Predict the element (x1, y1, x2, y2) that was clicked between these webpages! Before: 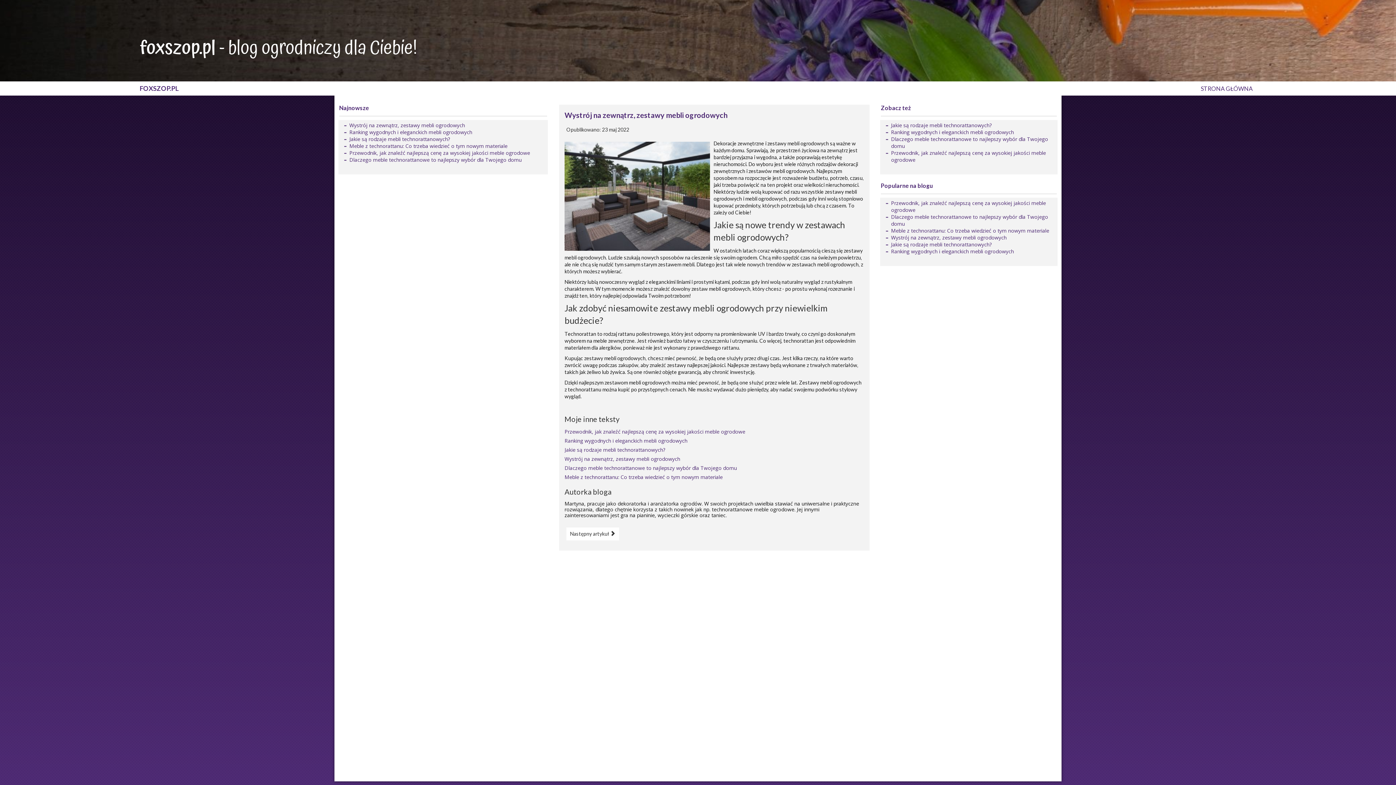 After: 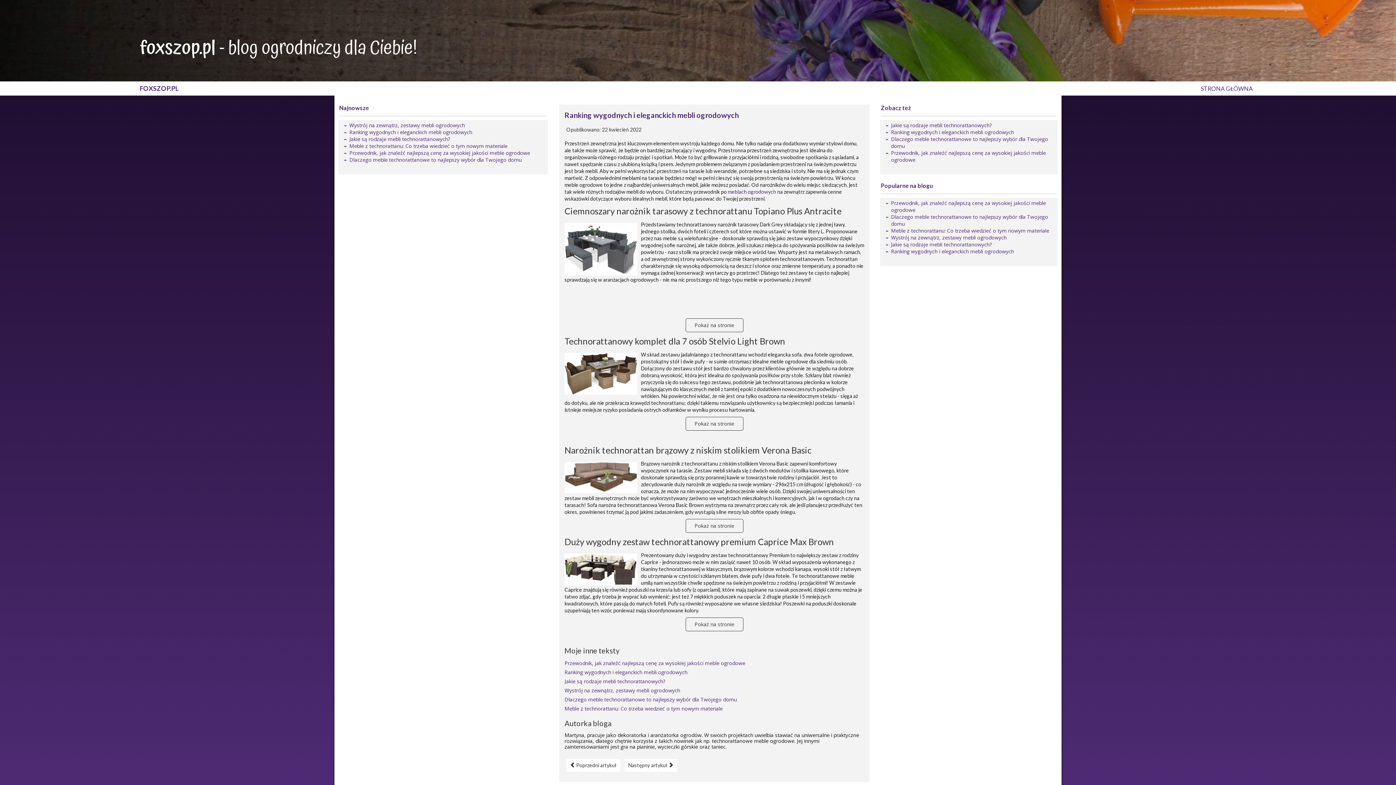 Action: label: Ranking wygodnych i eleganckich mebli ogrodowych bbox: (564, 437, 687, 444)